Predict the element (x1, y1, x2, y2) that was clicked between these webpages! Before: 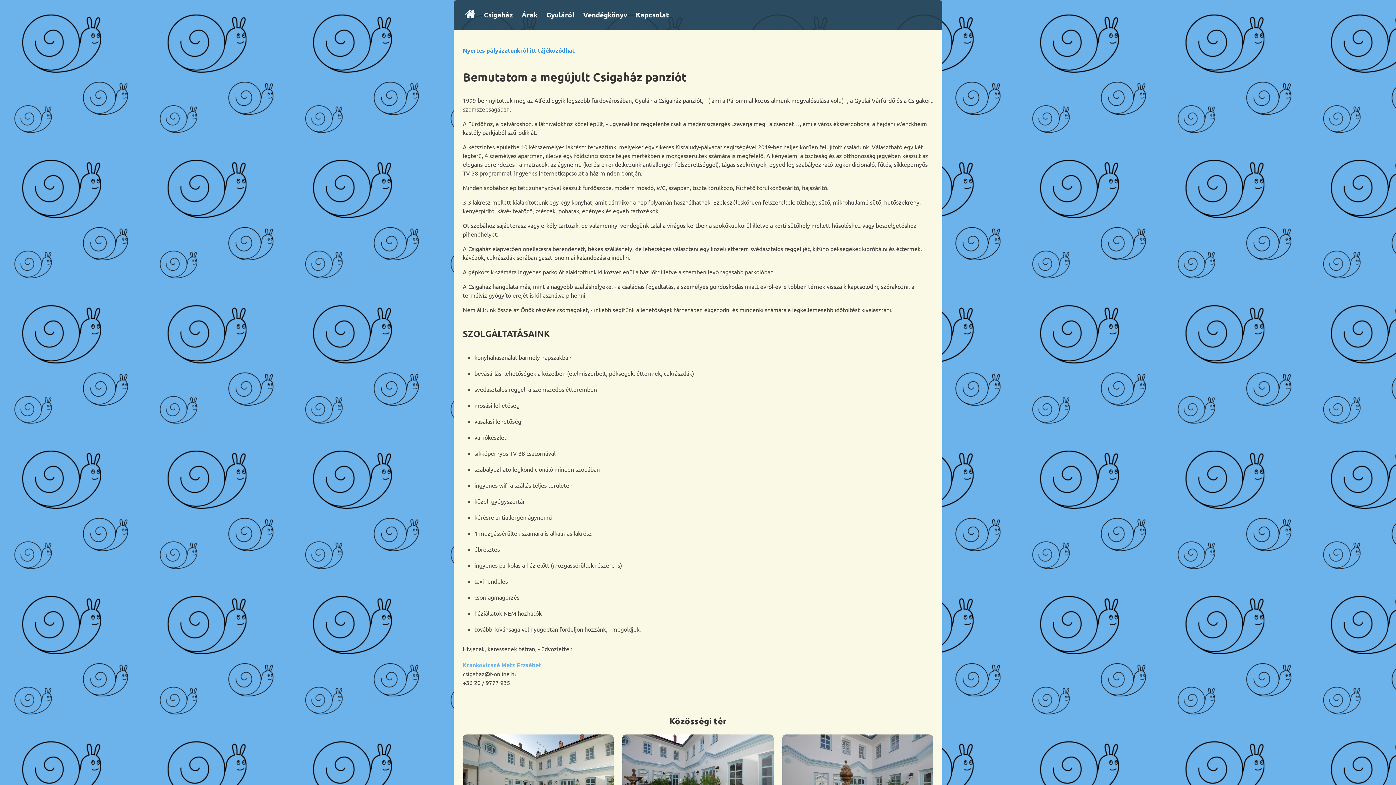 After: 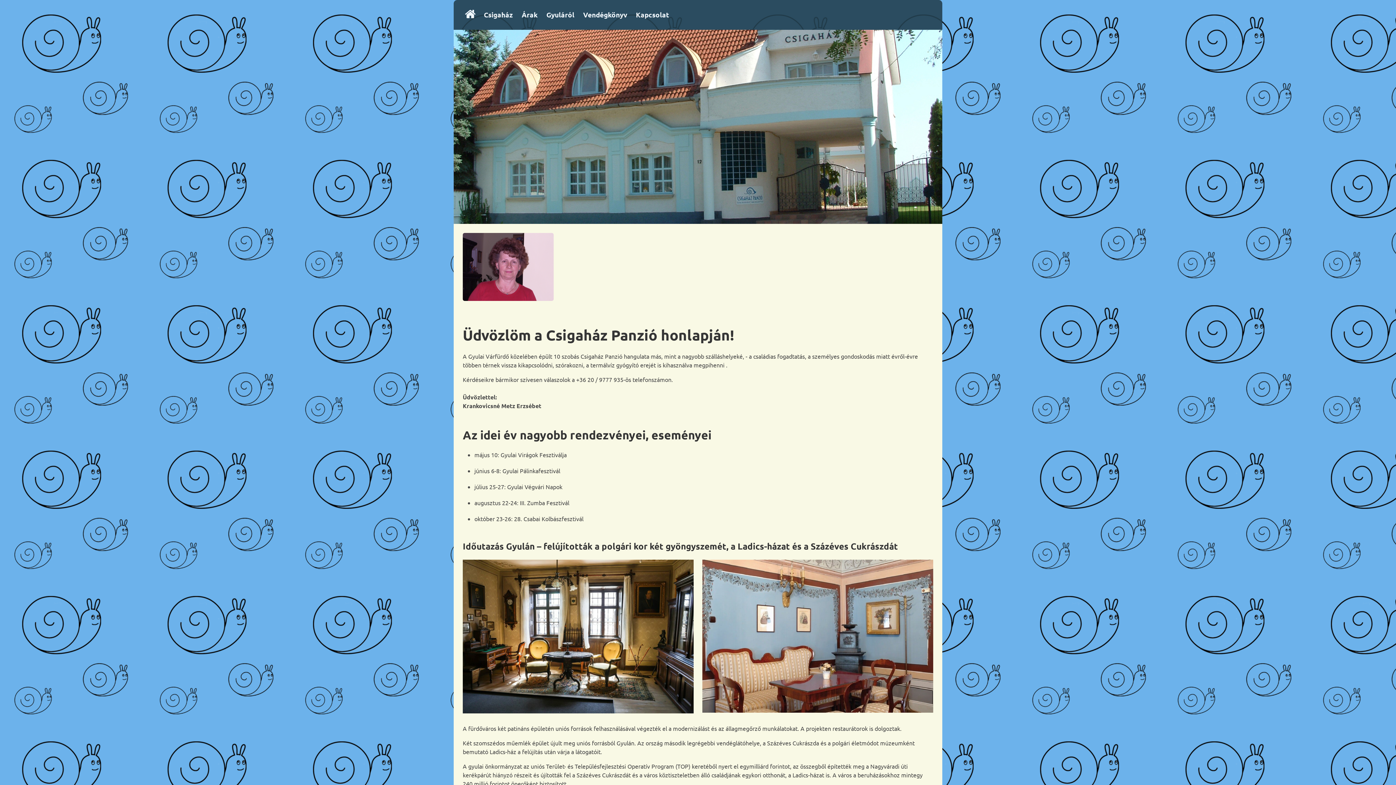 Action: bbox: (454, 5, 479, 24)